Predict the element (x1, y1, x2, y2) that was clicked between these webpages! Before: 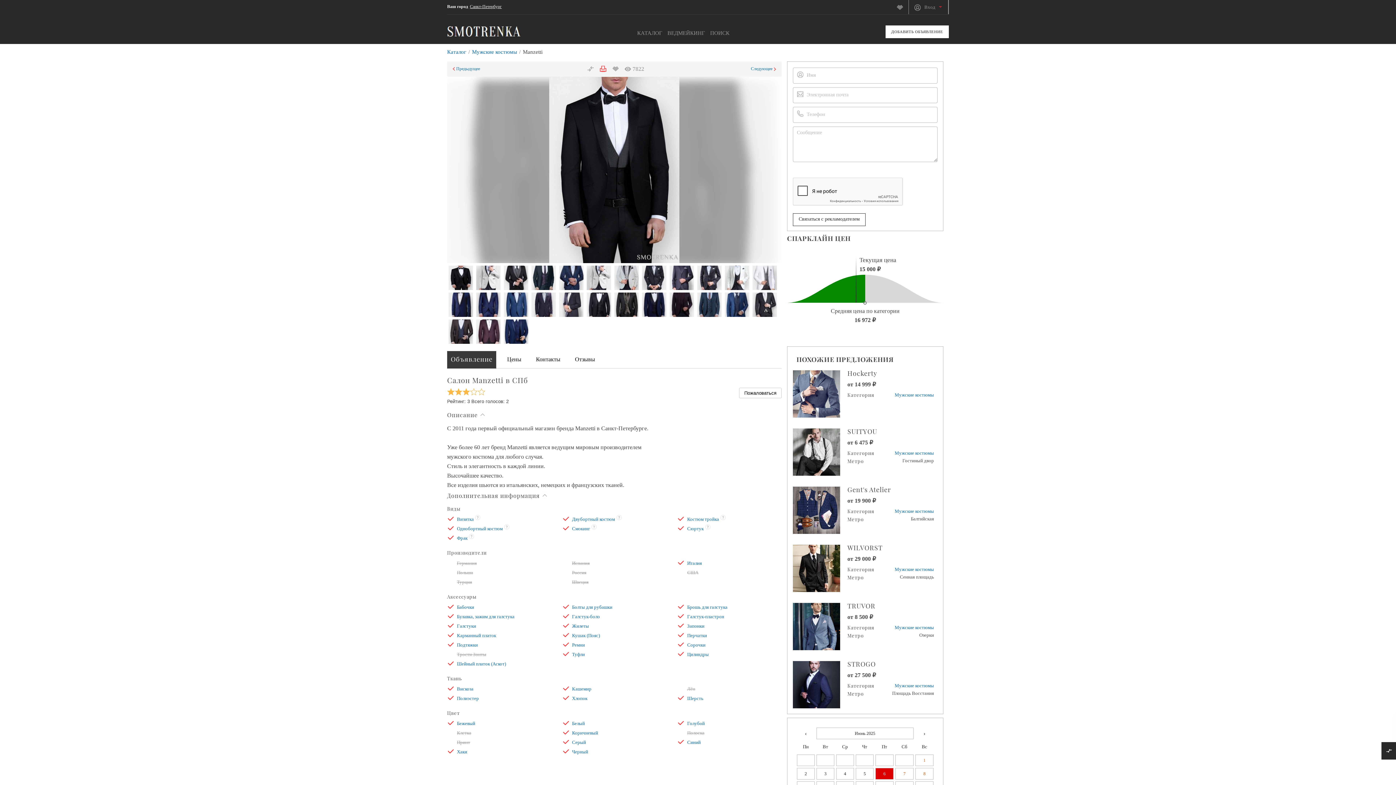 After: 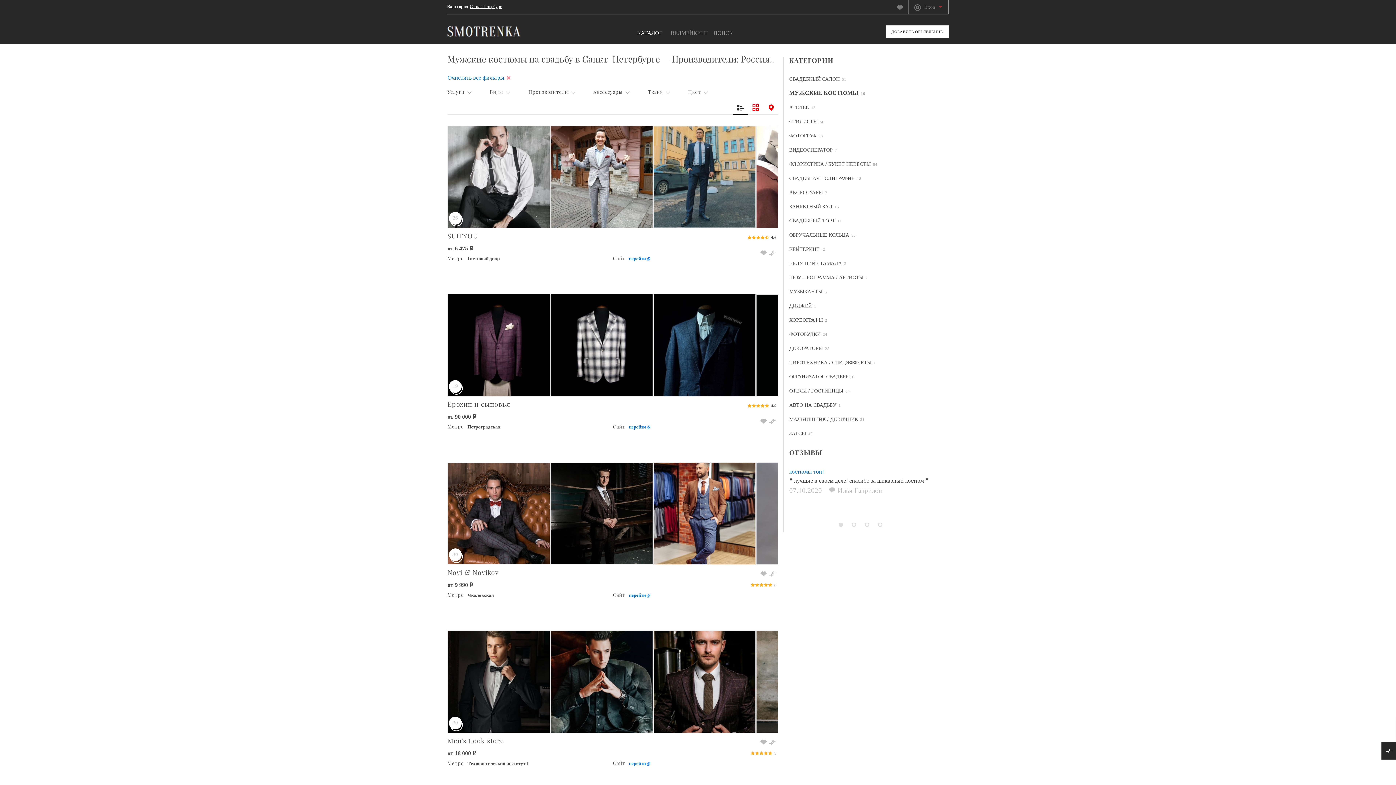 Action: bbox: (572, 568, 586, 577) label: Россия